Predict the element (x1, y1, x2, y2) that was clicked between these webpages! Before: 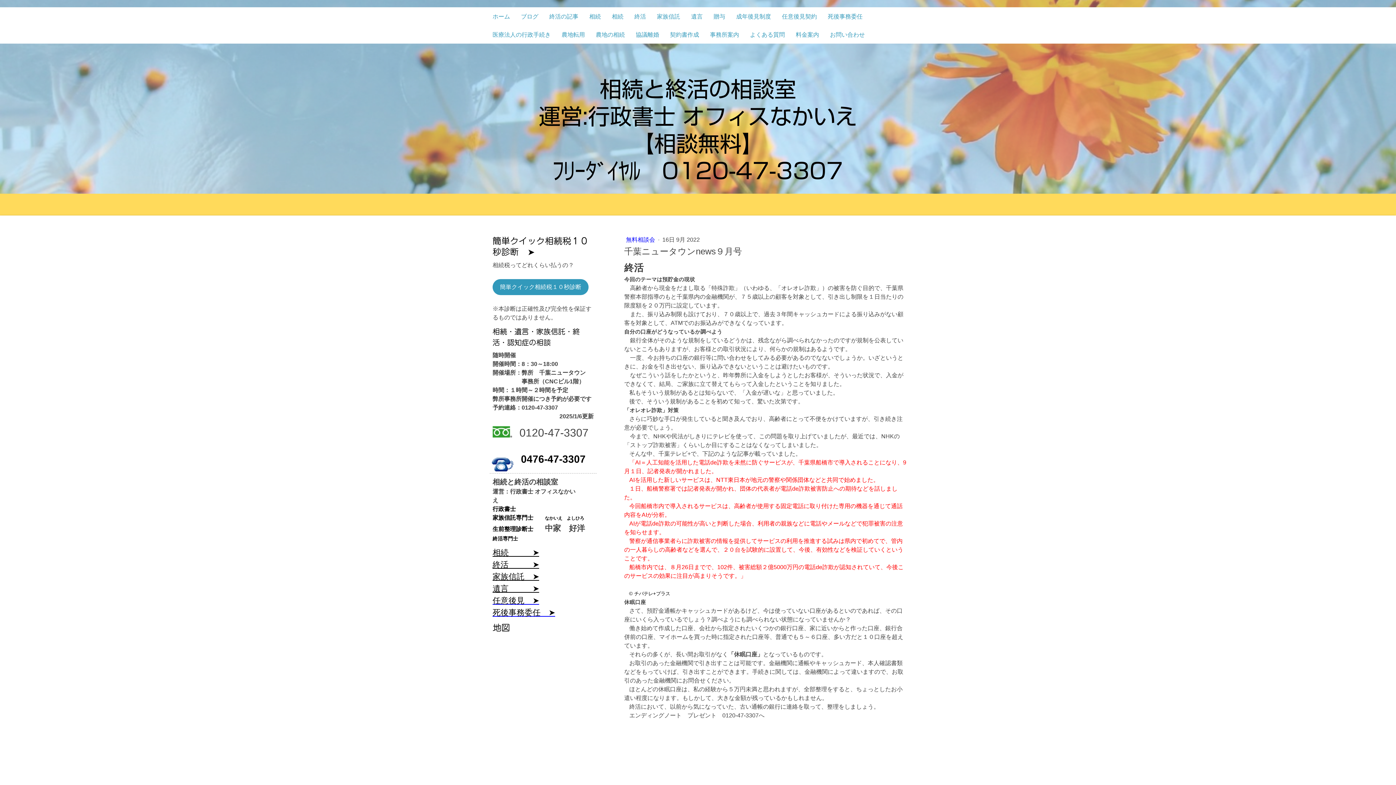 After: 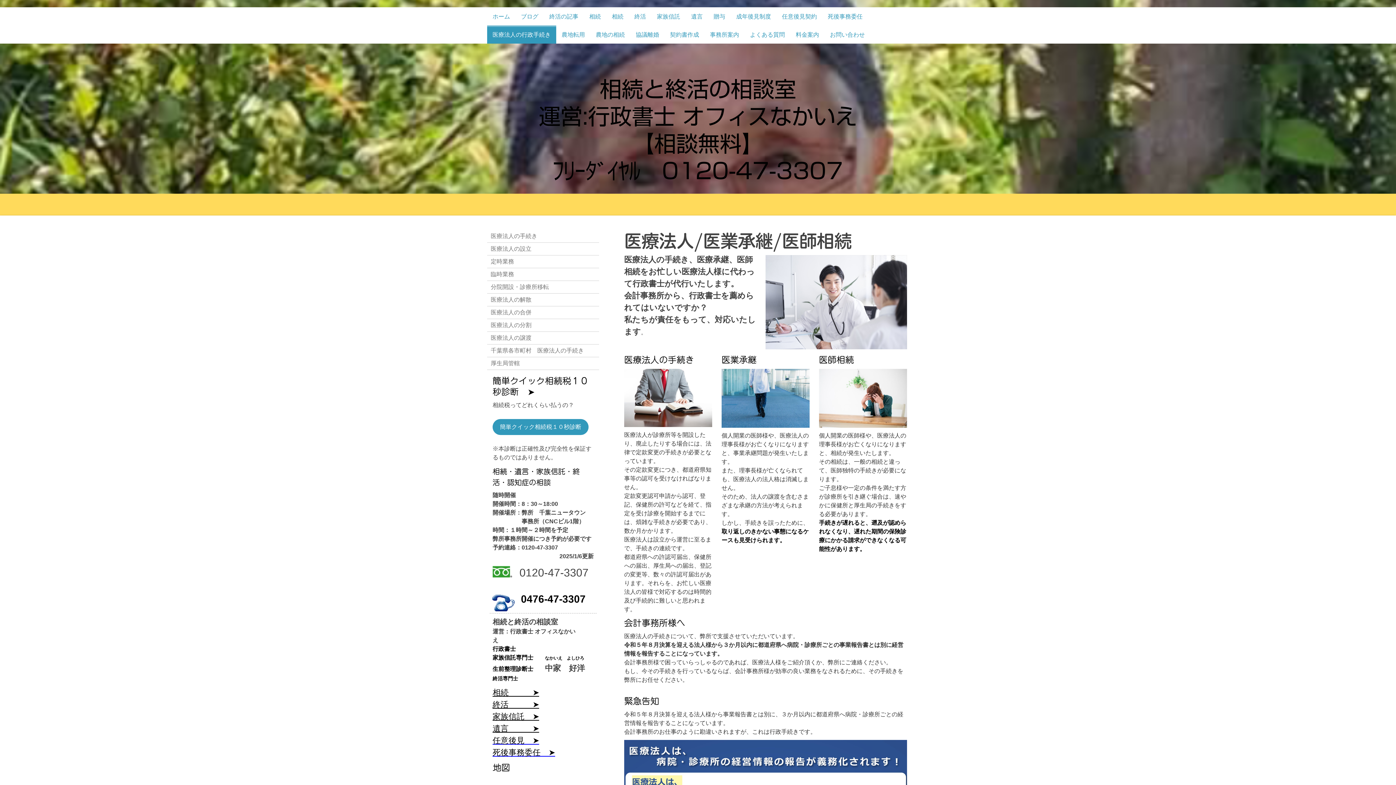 Action: bbox: (487, 25, 556, 43) label: 医療法人の行政手続き